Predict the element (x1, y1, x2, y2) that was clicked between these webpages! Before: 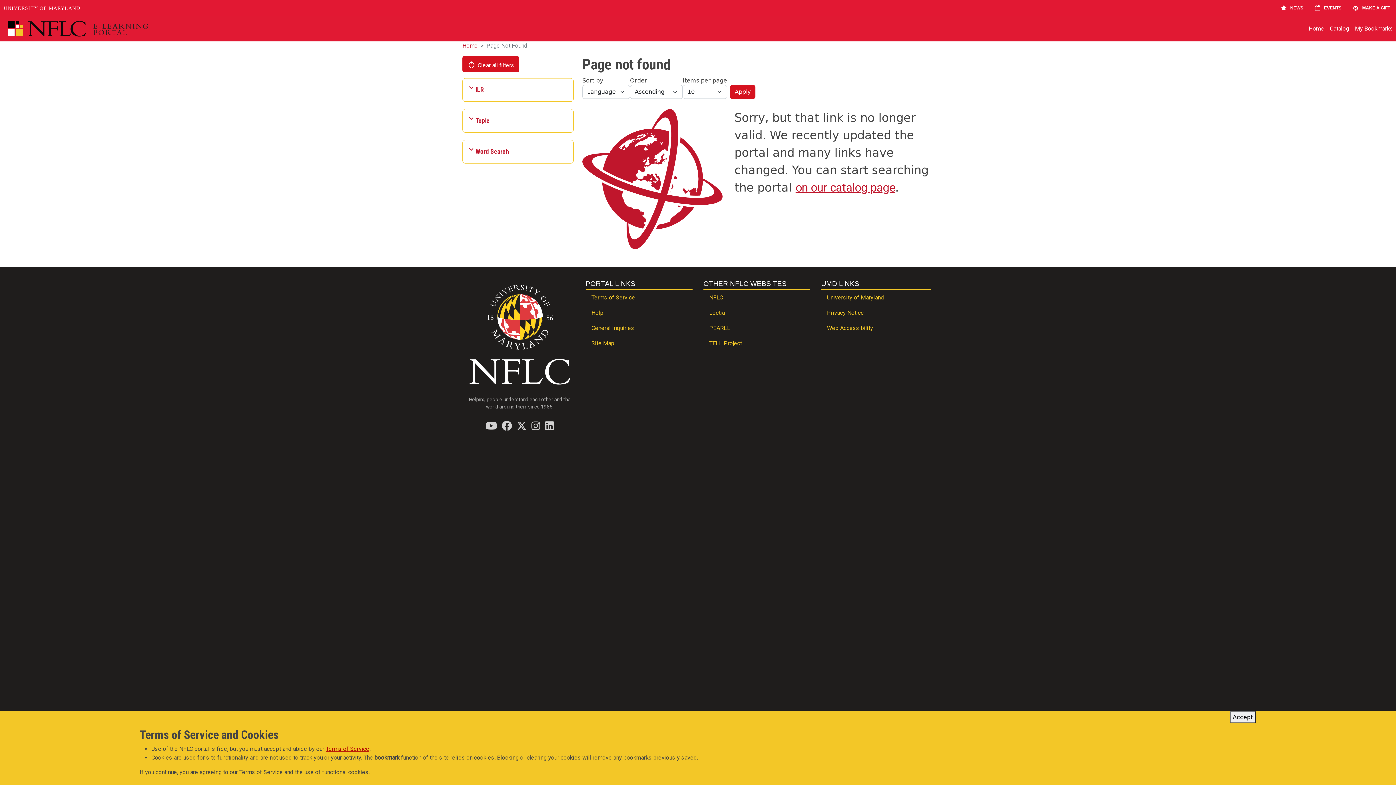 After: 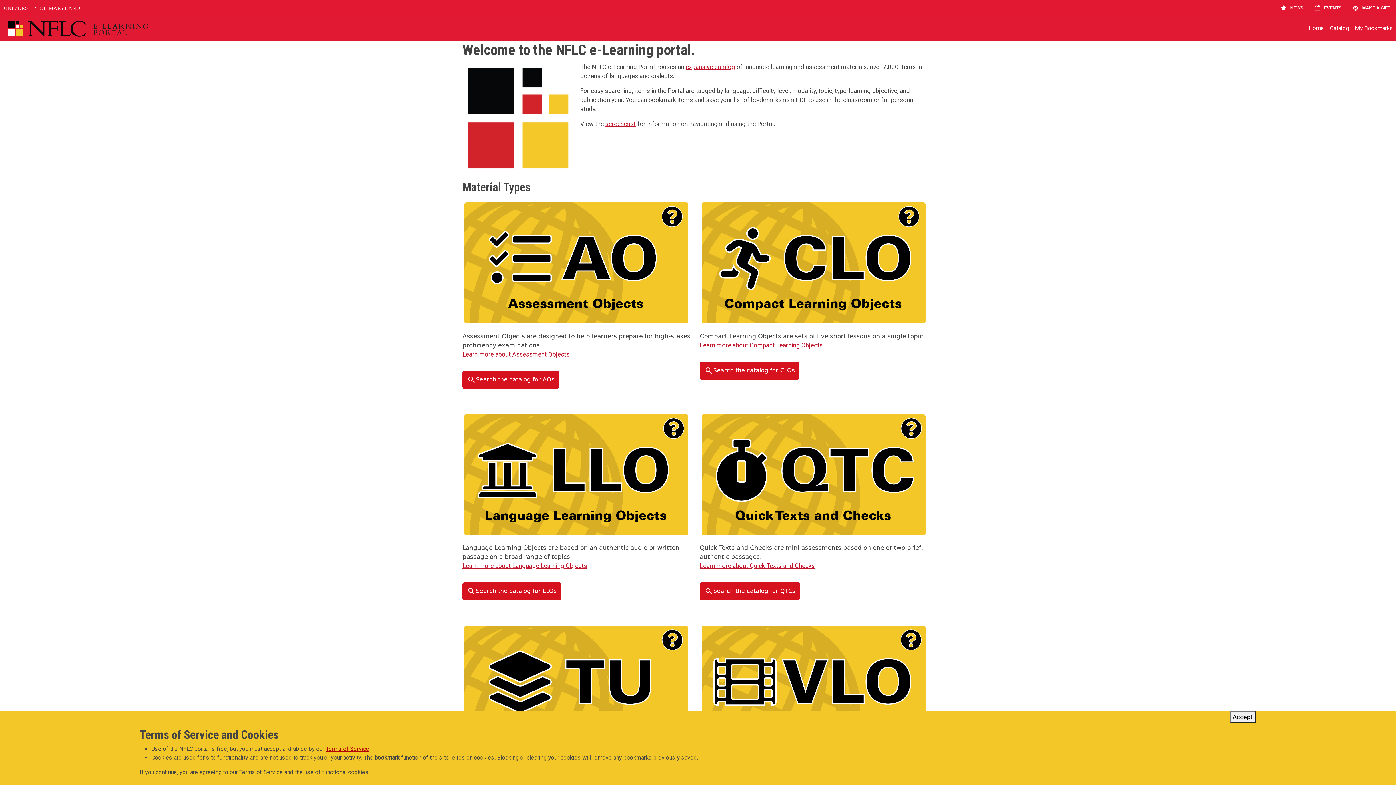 Action: bbox: (0, 18, 189, 38)